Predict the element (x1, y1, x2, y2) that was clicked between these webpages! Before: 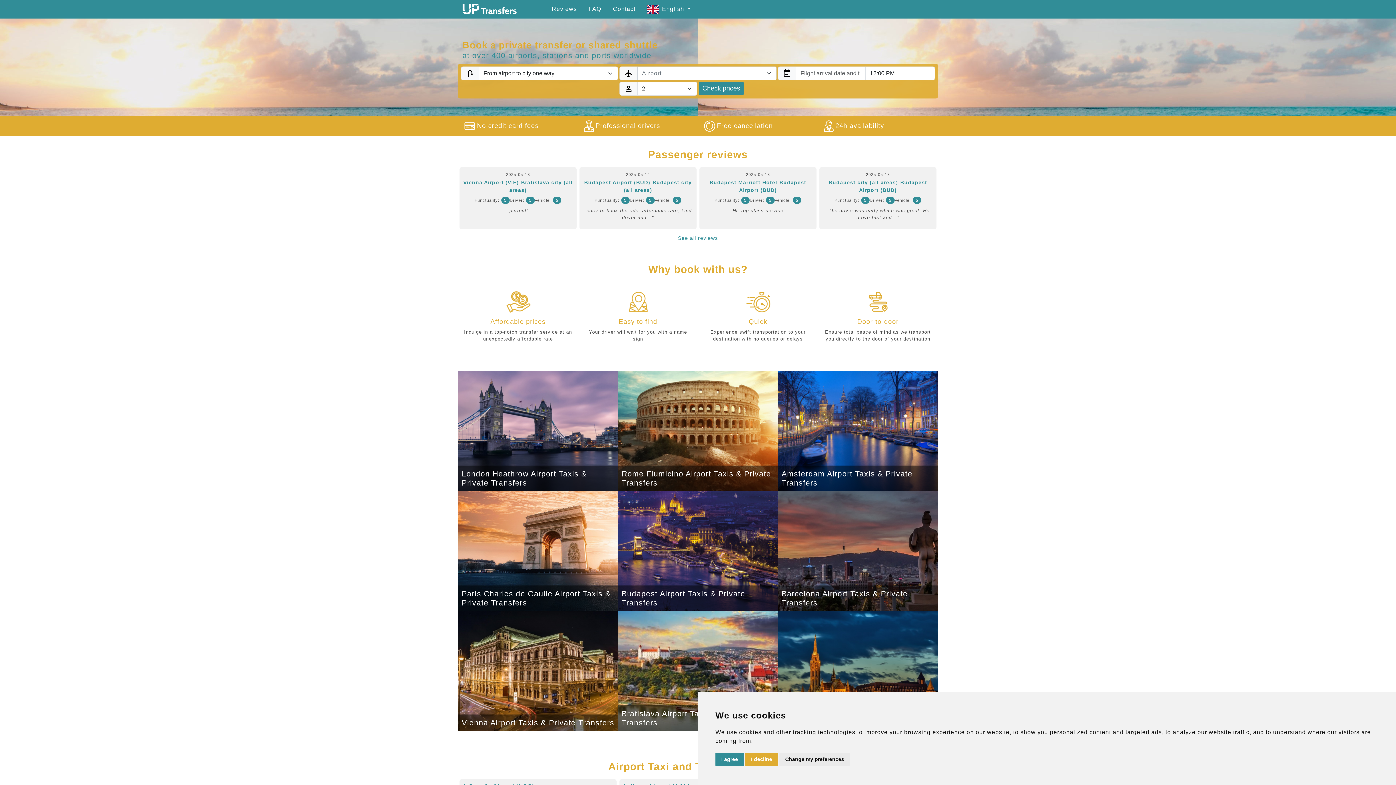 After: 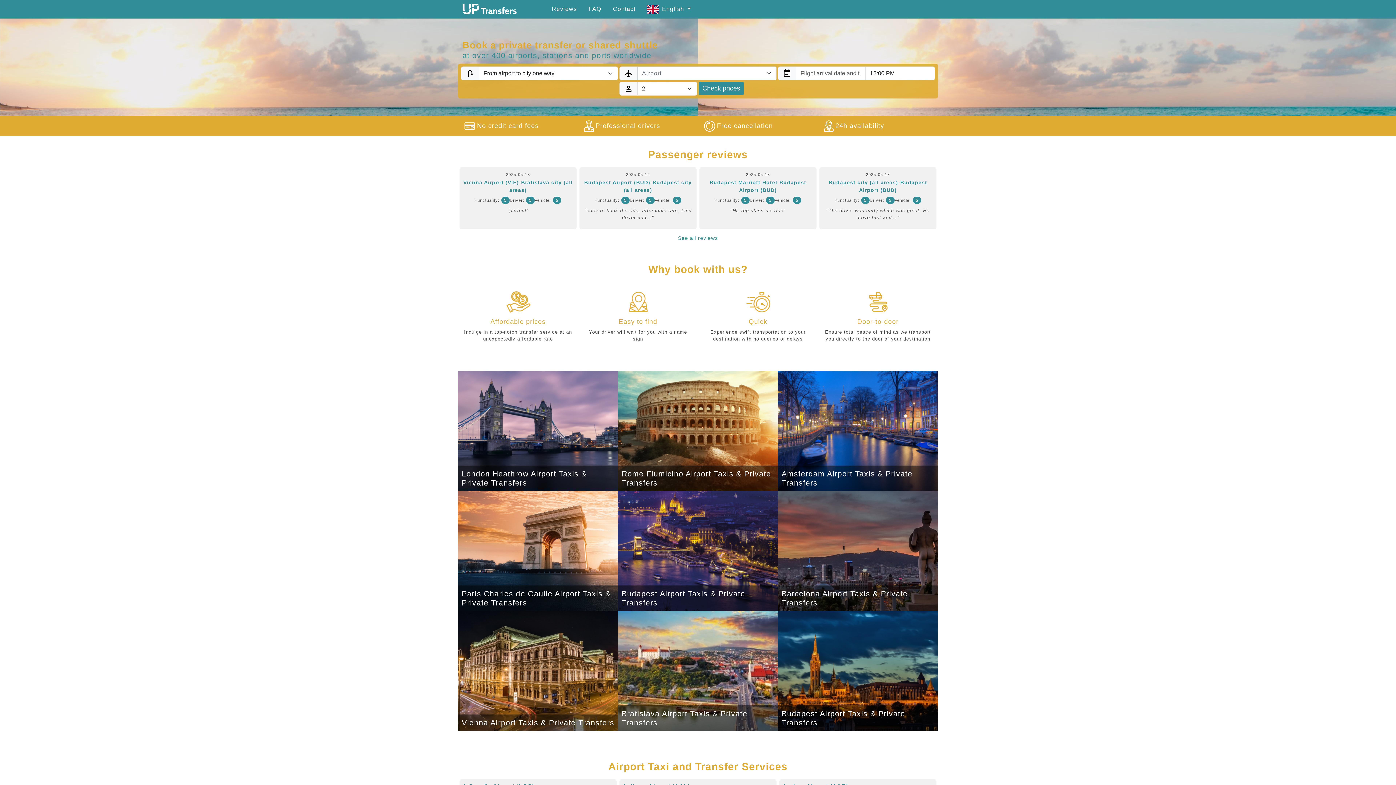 Action: bbox: (715, 753, 744, 766) label: I agree